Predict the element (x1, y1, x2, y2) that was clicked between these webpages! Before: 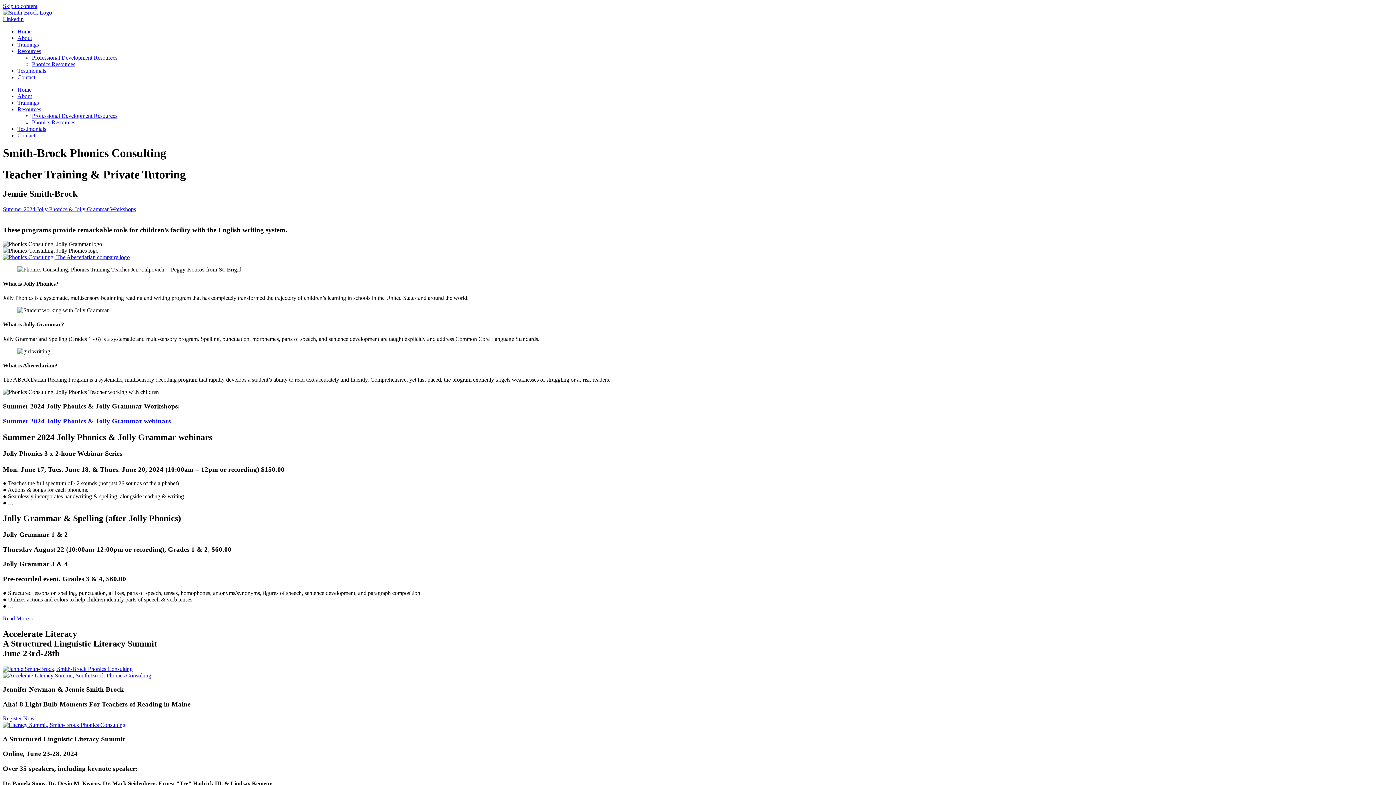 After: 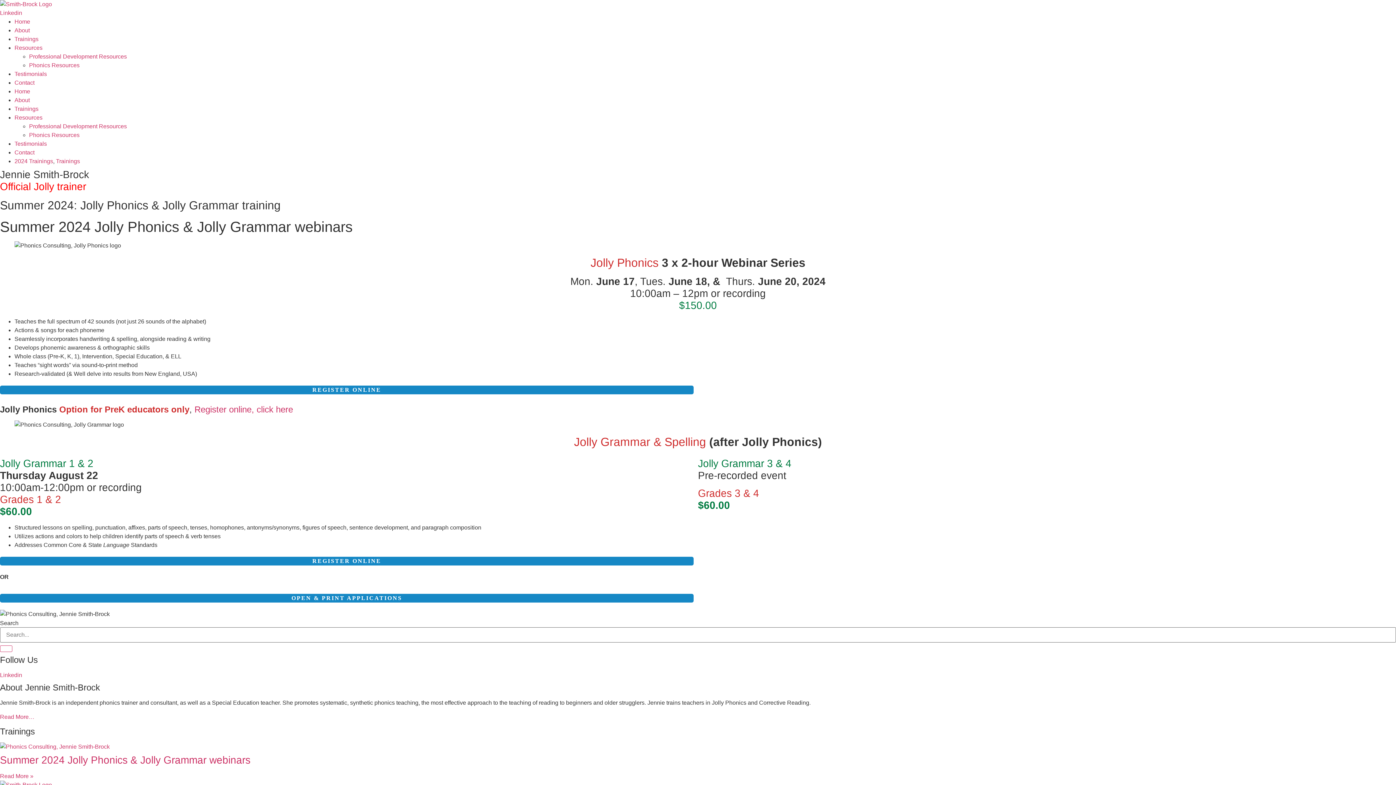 Action: bbox: (2, 615, 33, 621) label: Read more about Summer 2024 Jolly Phonics & Jolly Grammar webinars